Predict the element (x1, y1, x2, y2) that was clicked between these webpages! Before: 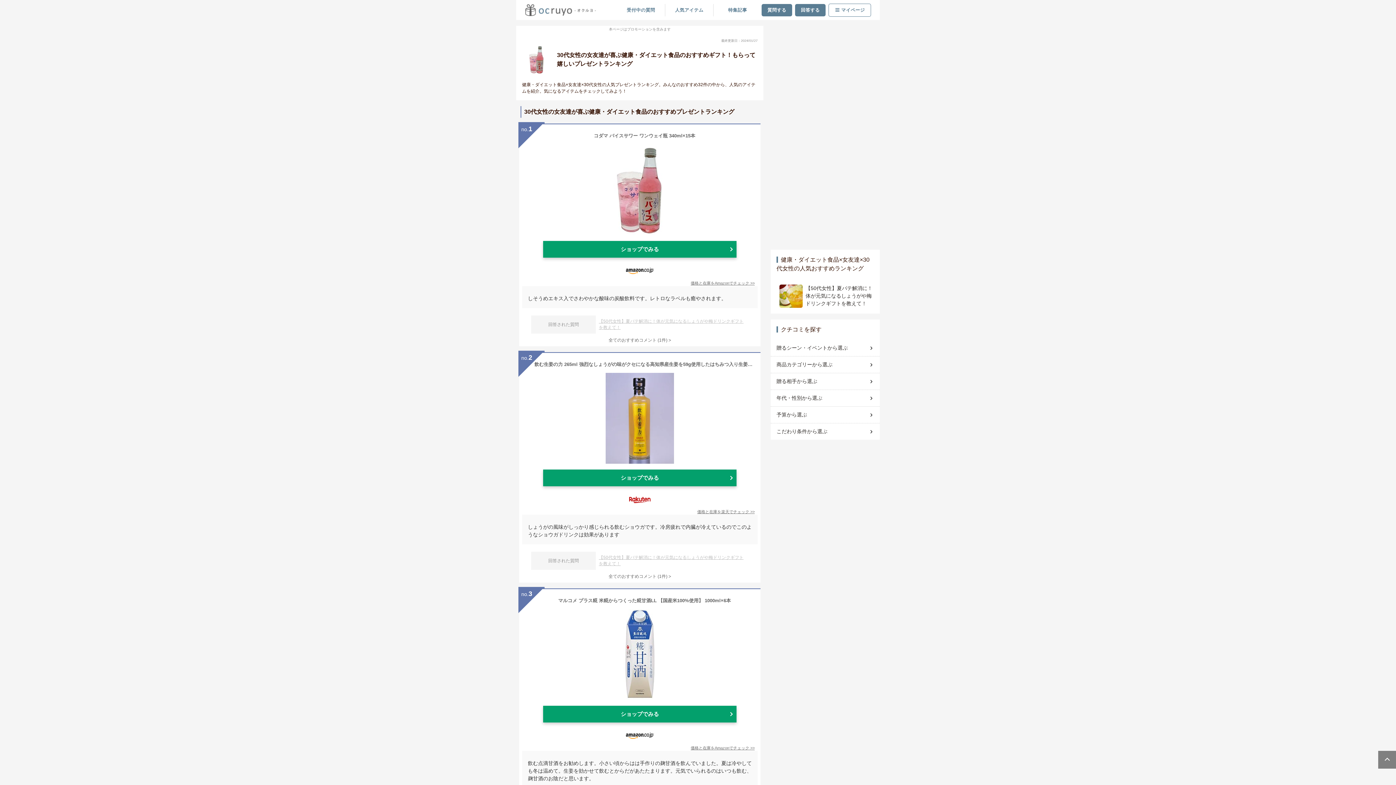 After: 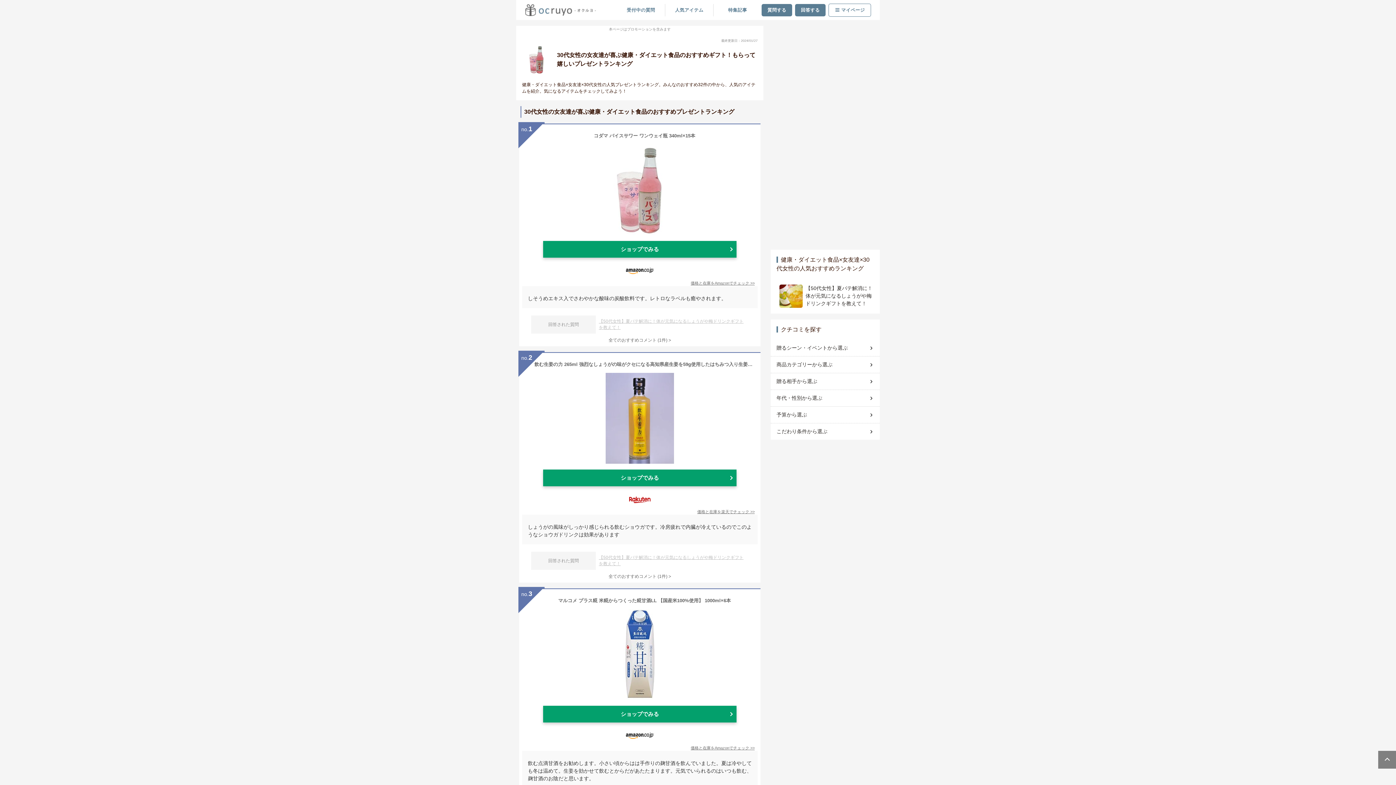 Action: bbox: (519, 124, 760, 235) label: コダマ バイスサワー ワンウェイ瓶 340ml×15本